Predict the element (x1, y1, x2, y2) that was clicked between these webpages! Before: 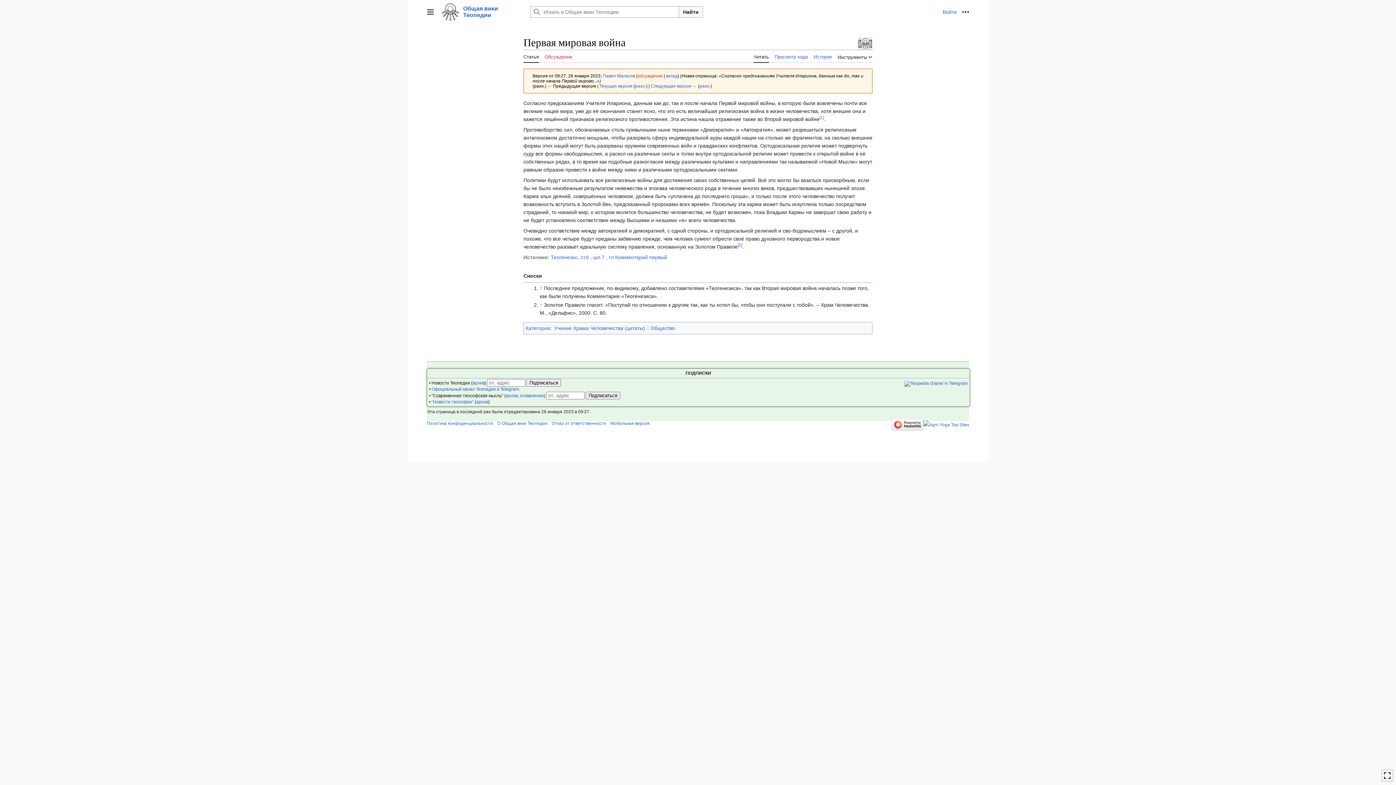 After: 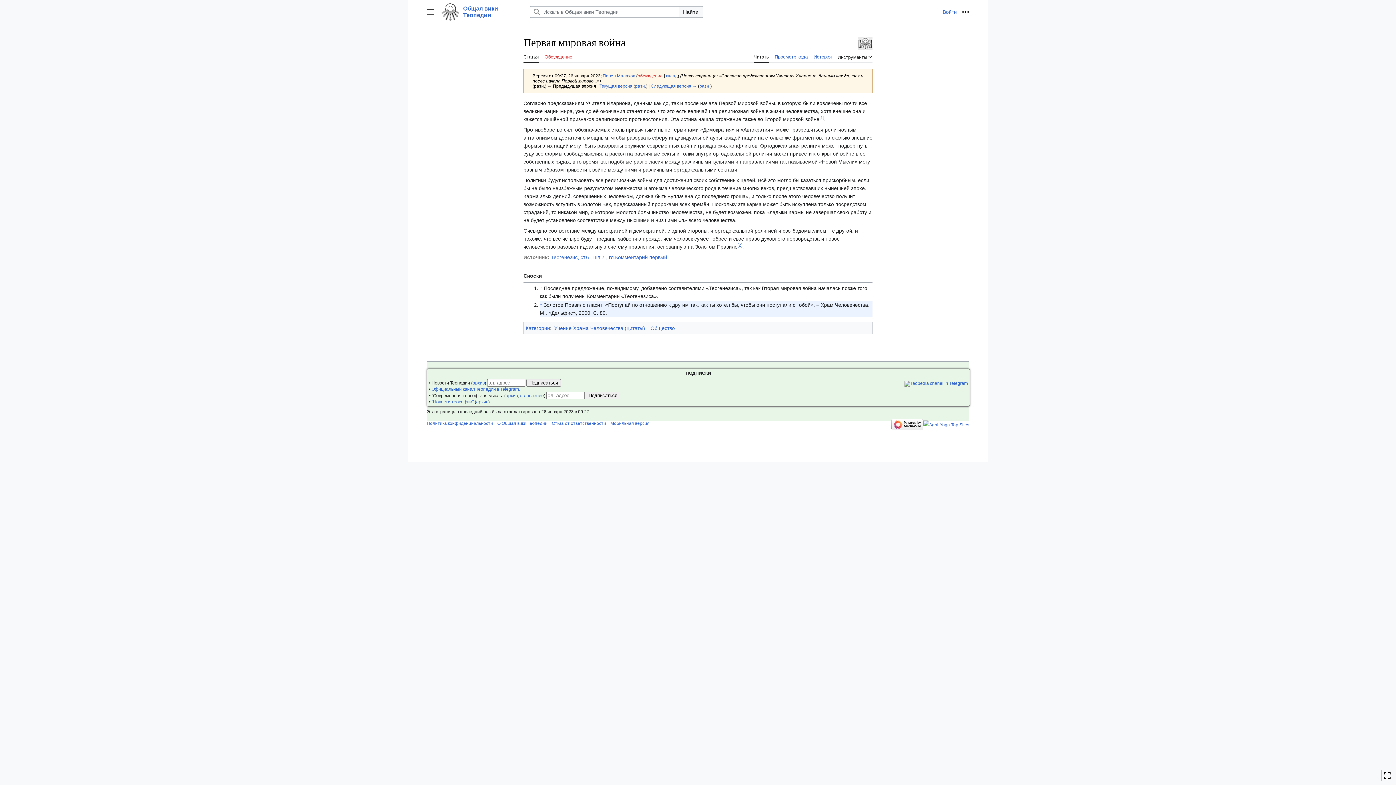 Action: label: [2] bbox: (737, 242, 742, 247)